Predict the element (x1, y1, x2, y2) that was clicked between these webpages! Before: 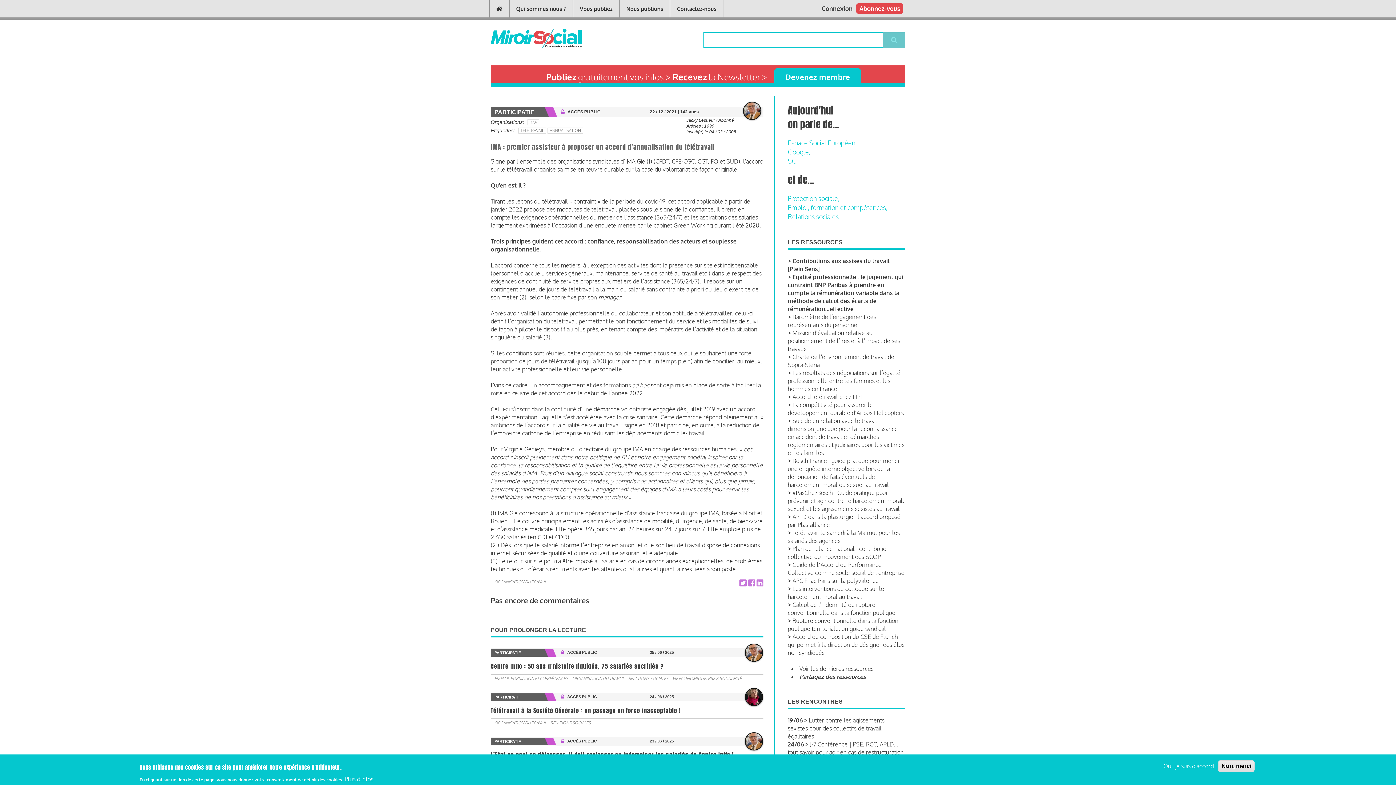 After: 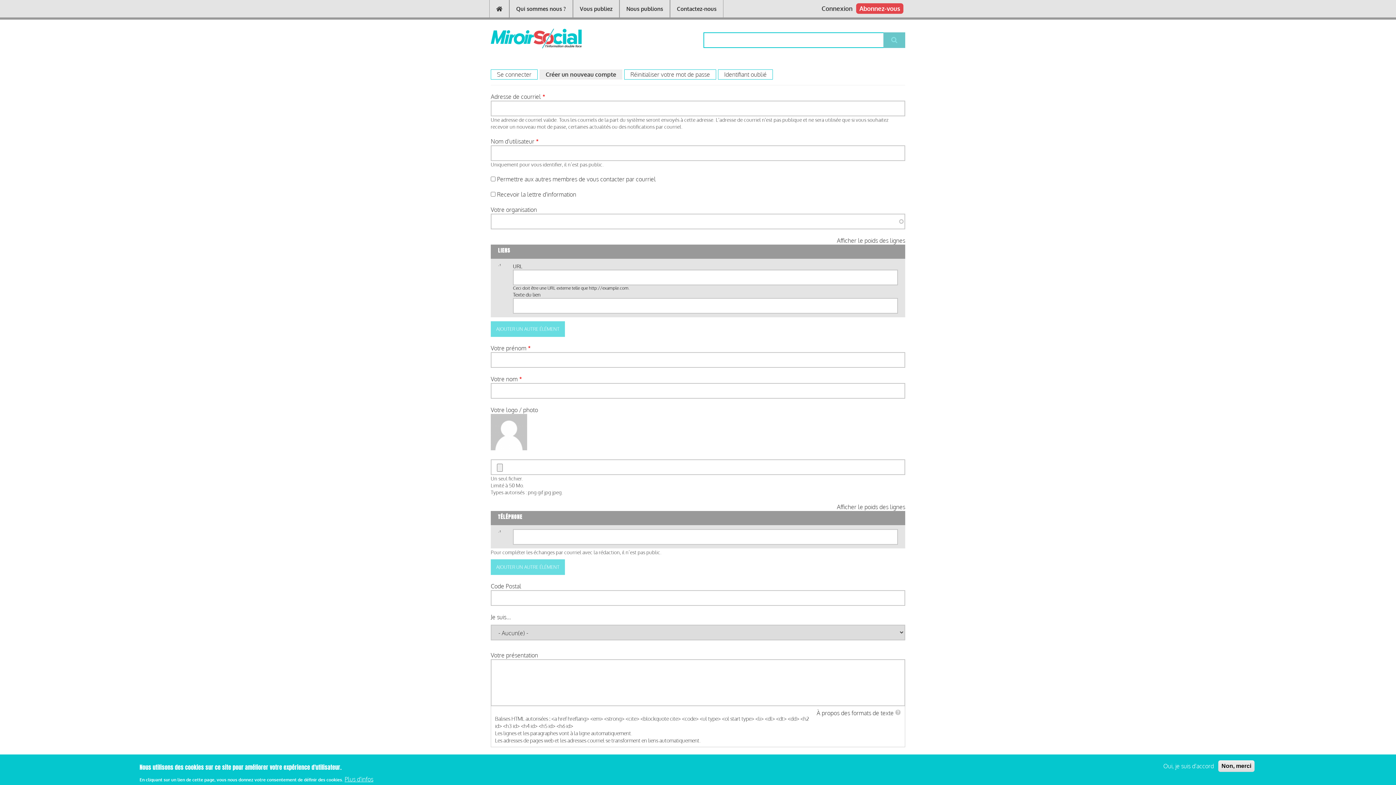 Action: label: Devenez membre bbox: (774, 68, 861, 85)